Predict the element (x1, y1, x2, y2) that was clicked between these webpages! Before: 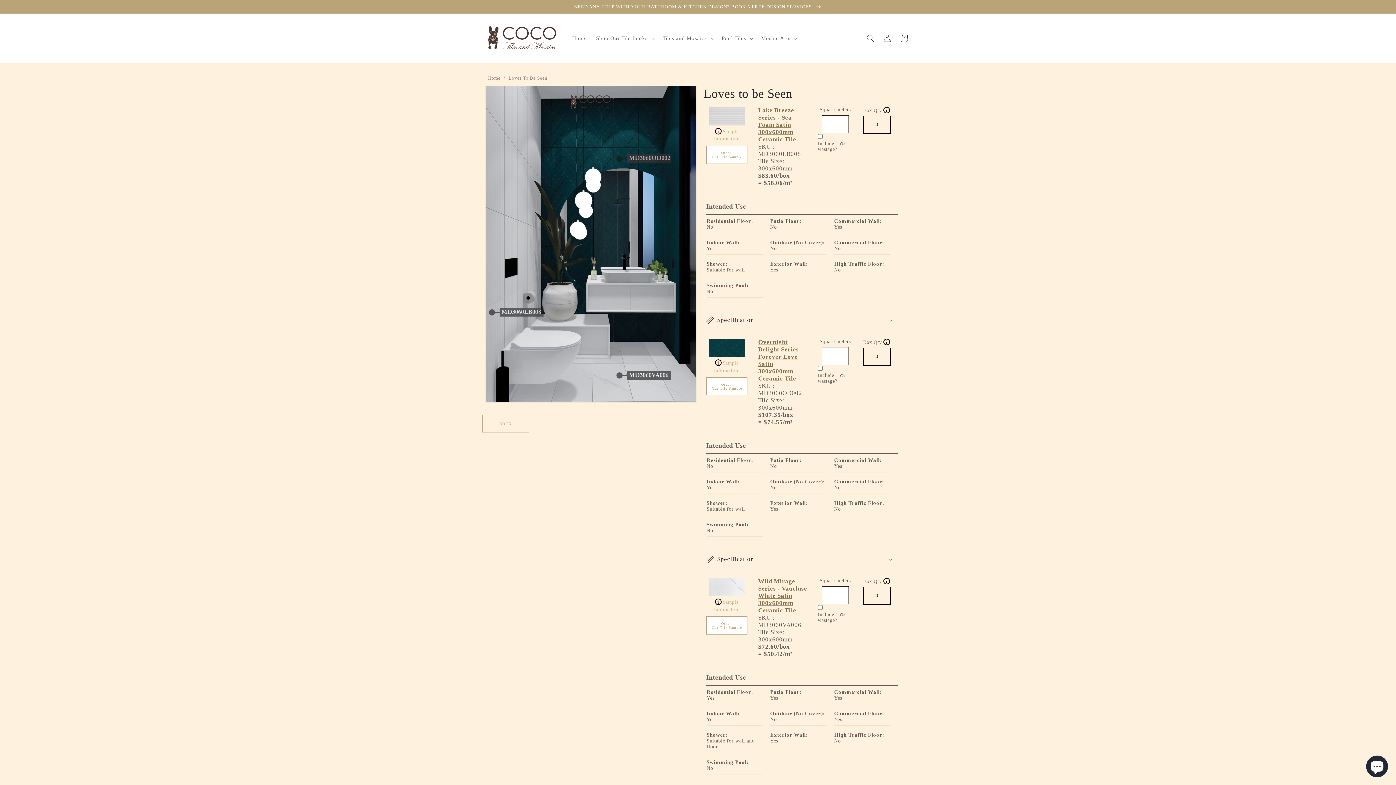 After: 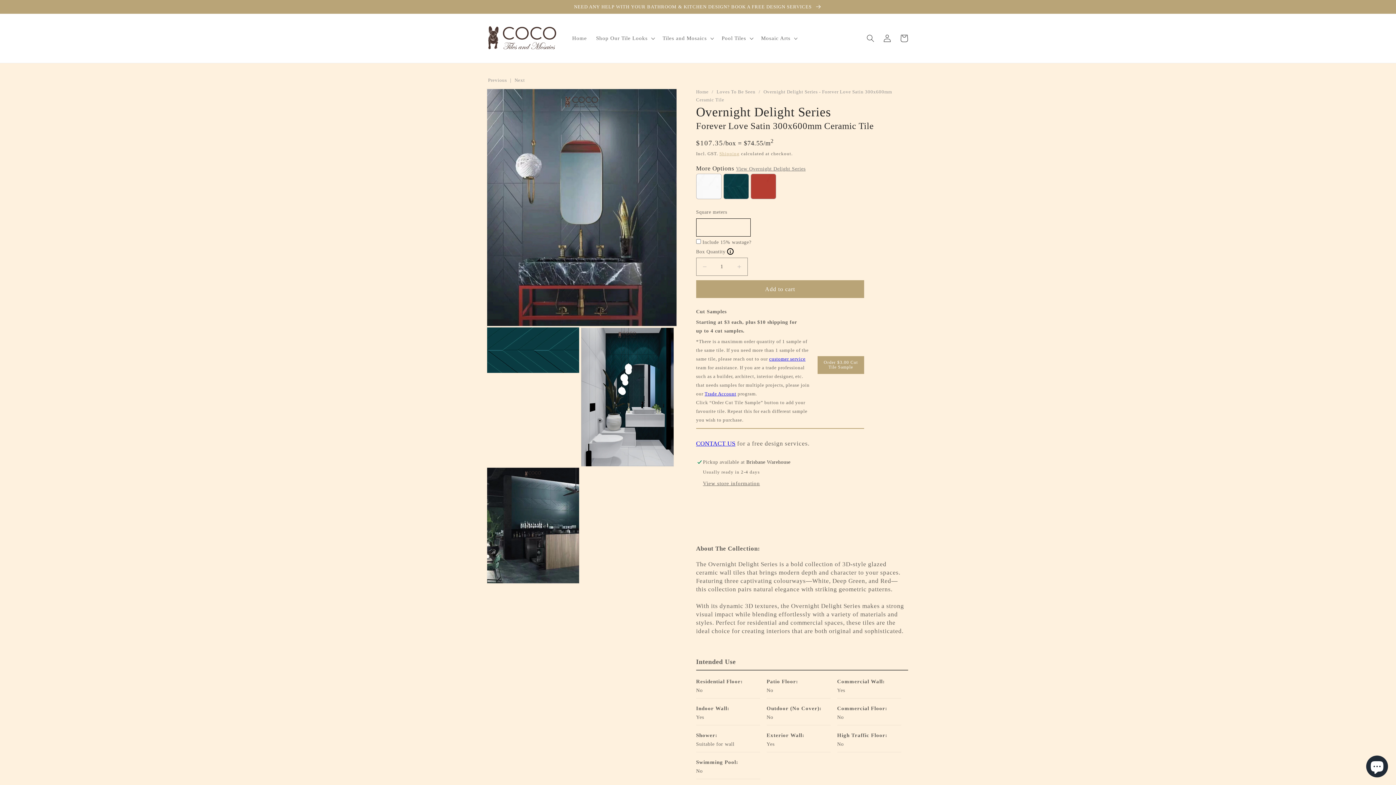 Action: label: Overnight Delight Series - Forever Love Satin 300x600mm Ceramic Tile bbox: (758, 339, 807, 382)